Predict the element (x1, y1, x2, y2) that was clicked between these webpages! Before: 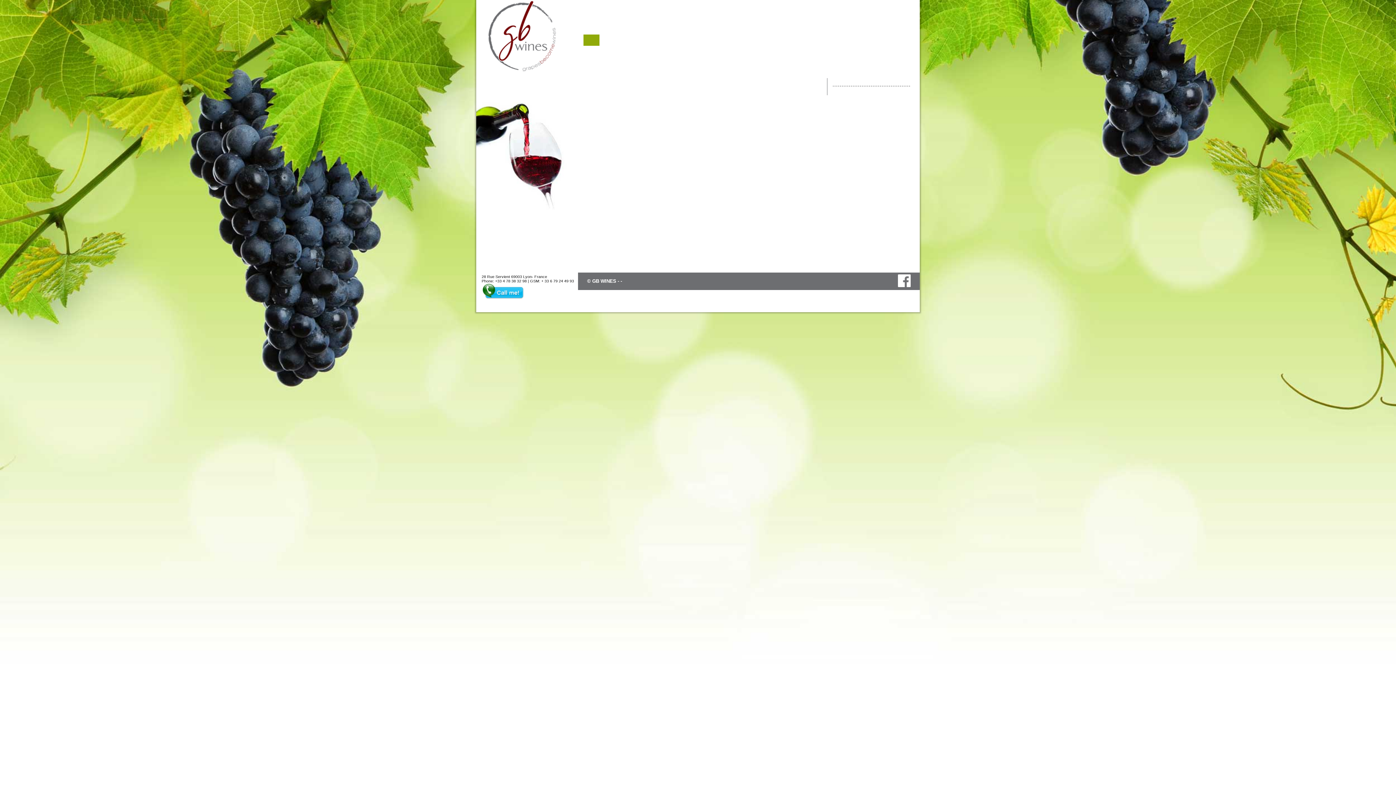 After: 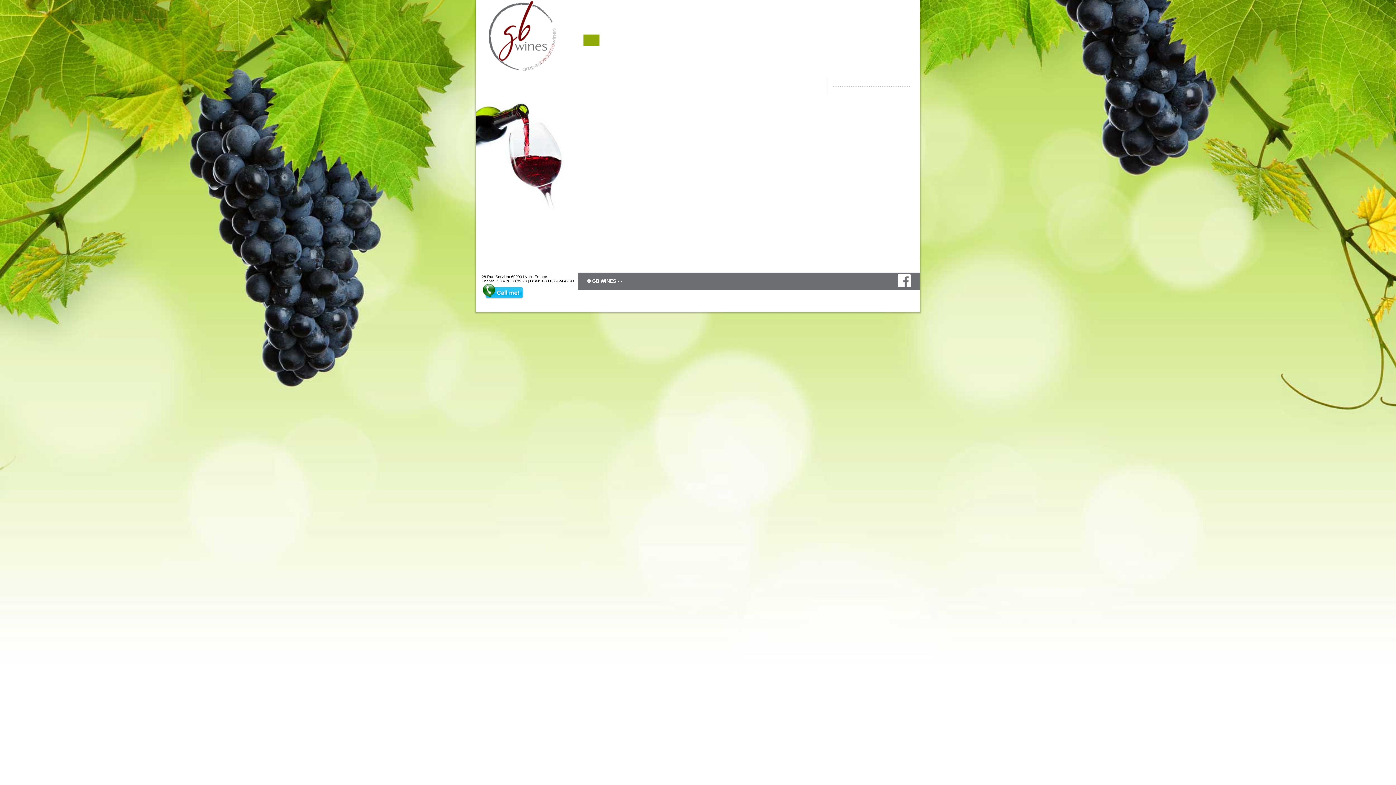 Action: bbox: (488, 66, 556, 72)